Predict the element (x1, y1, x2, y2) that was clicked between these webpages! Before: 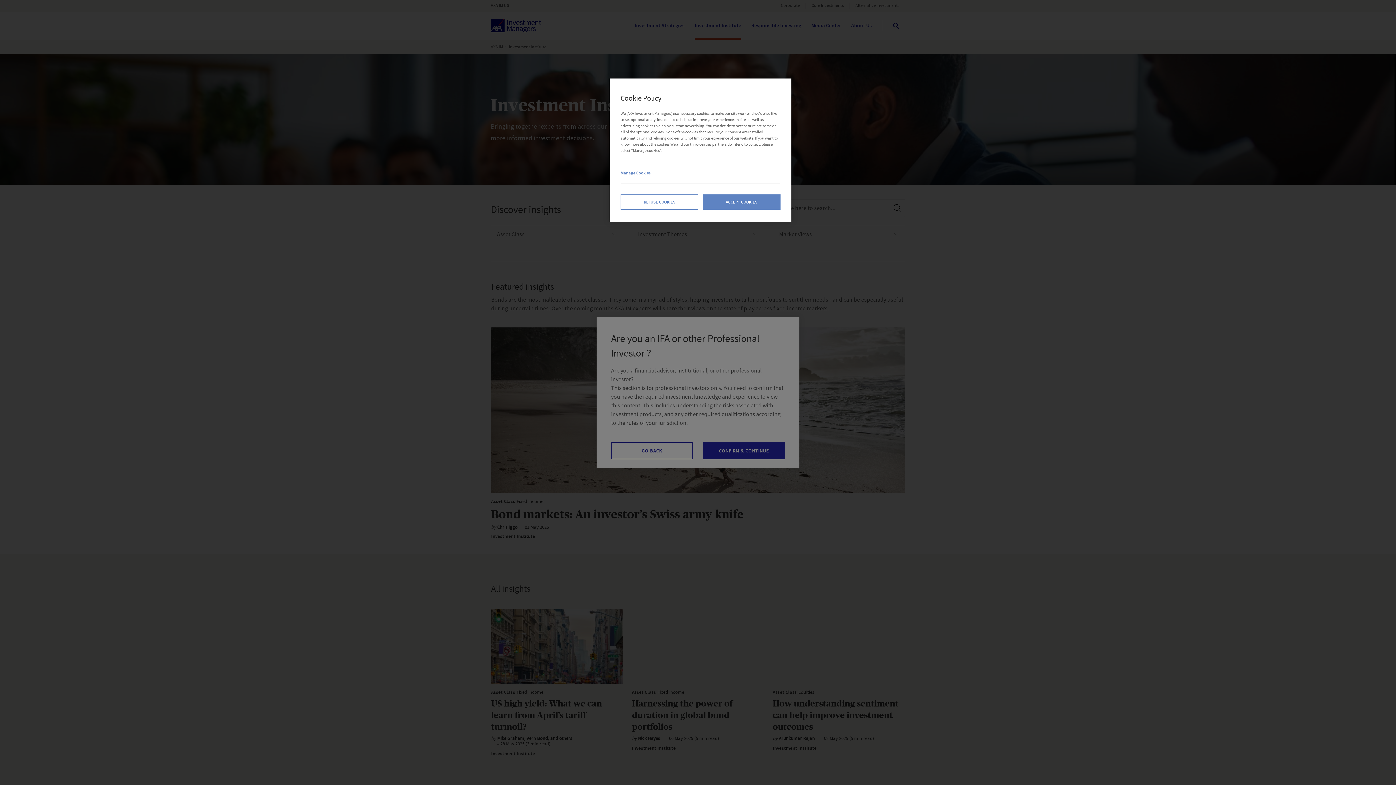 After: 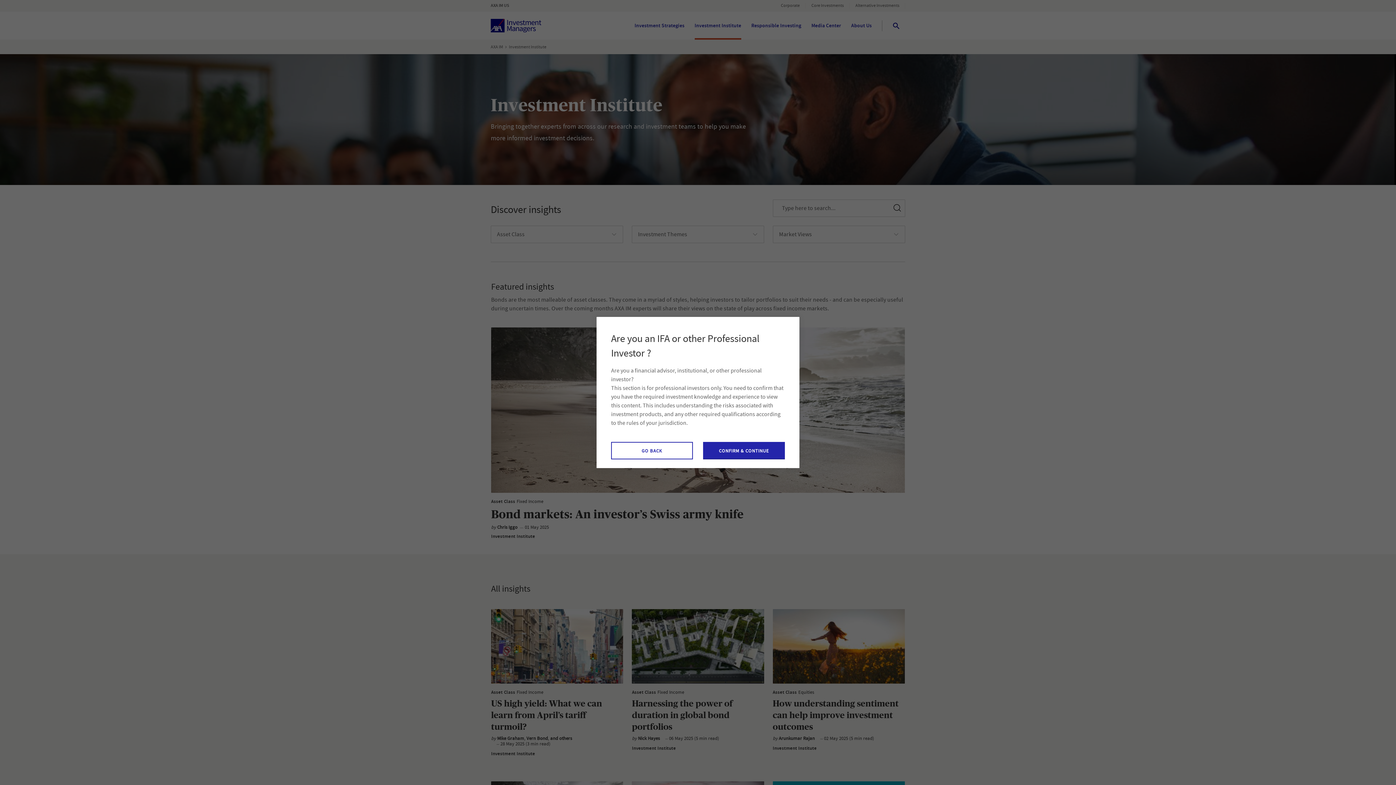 Action: label: REFUSE COOKIES bbox: (620, 194, 698, 209)